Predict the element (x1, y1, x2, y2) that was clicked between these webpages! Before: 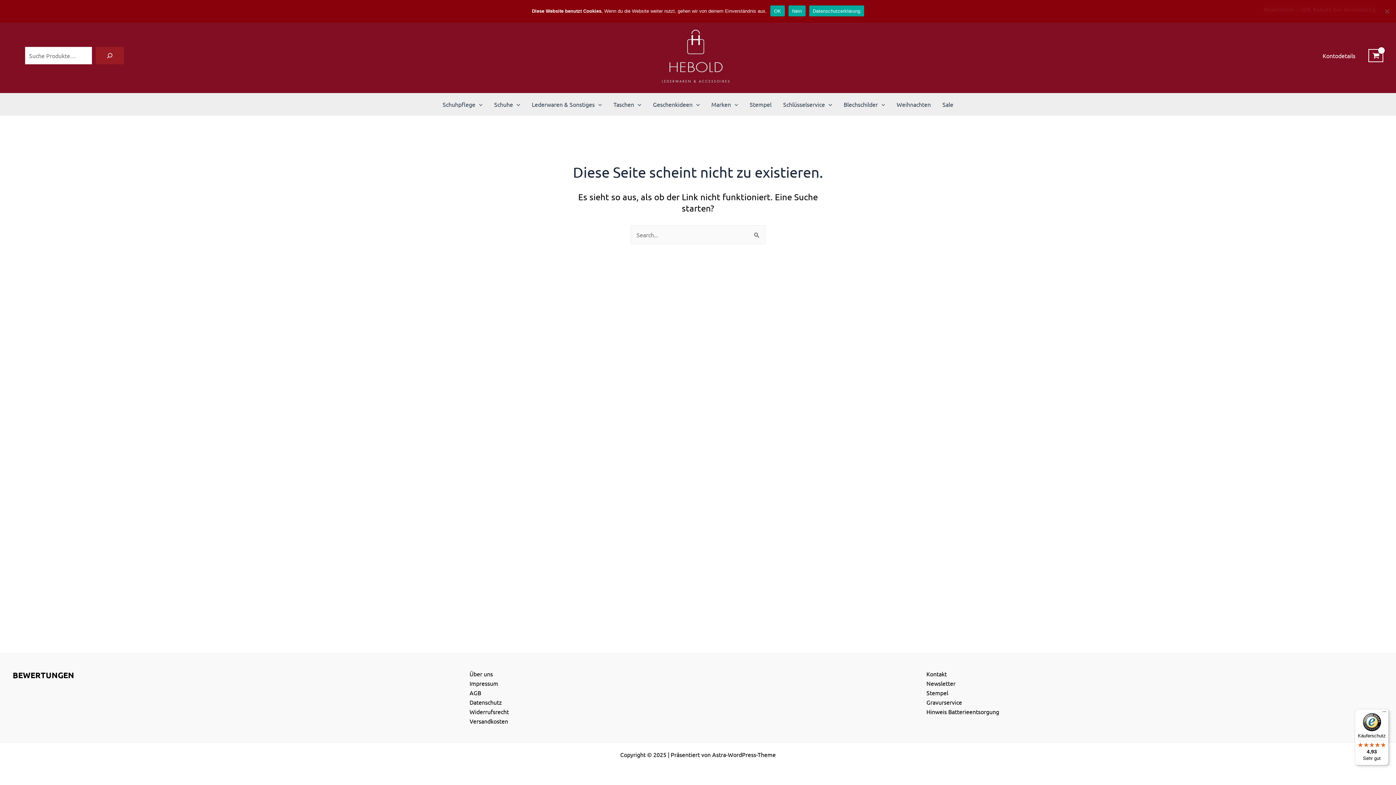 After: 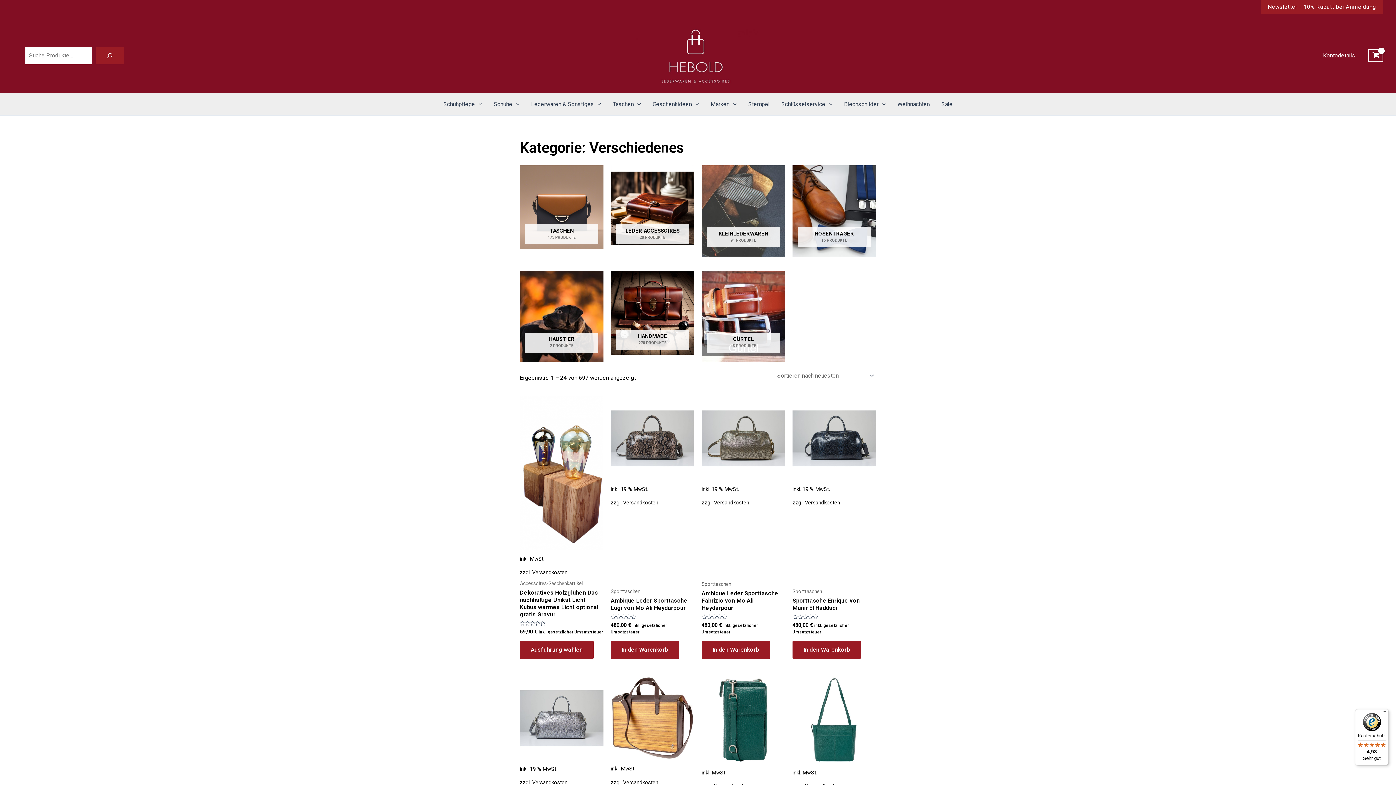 Action: bbox: (526, 93, 607, 115) label: Lederwaren & Sonstiges